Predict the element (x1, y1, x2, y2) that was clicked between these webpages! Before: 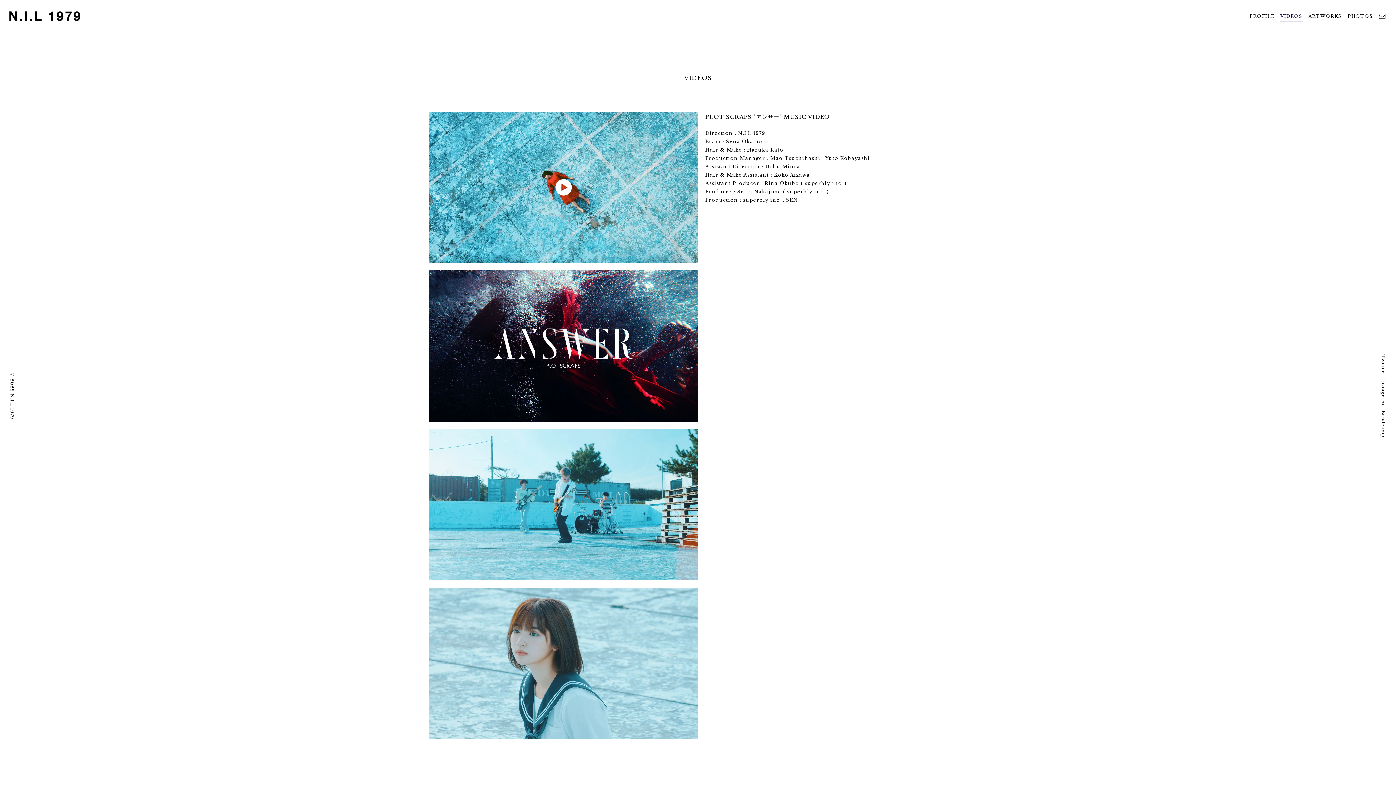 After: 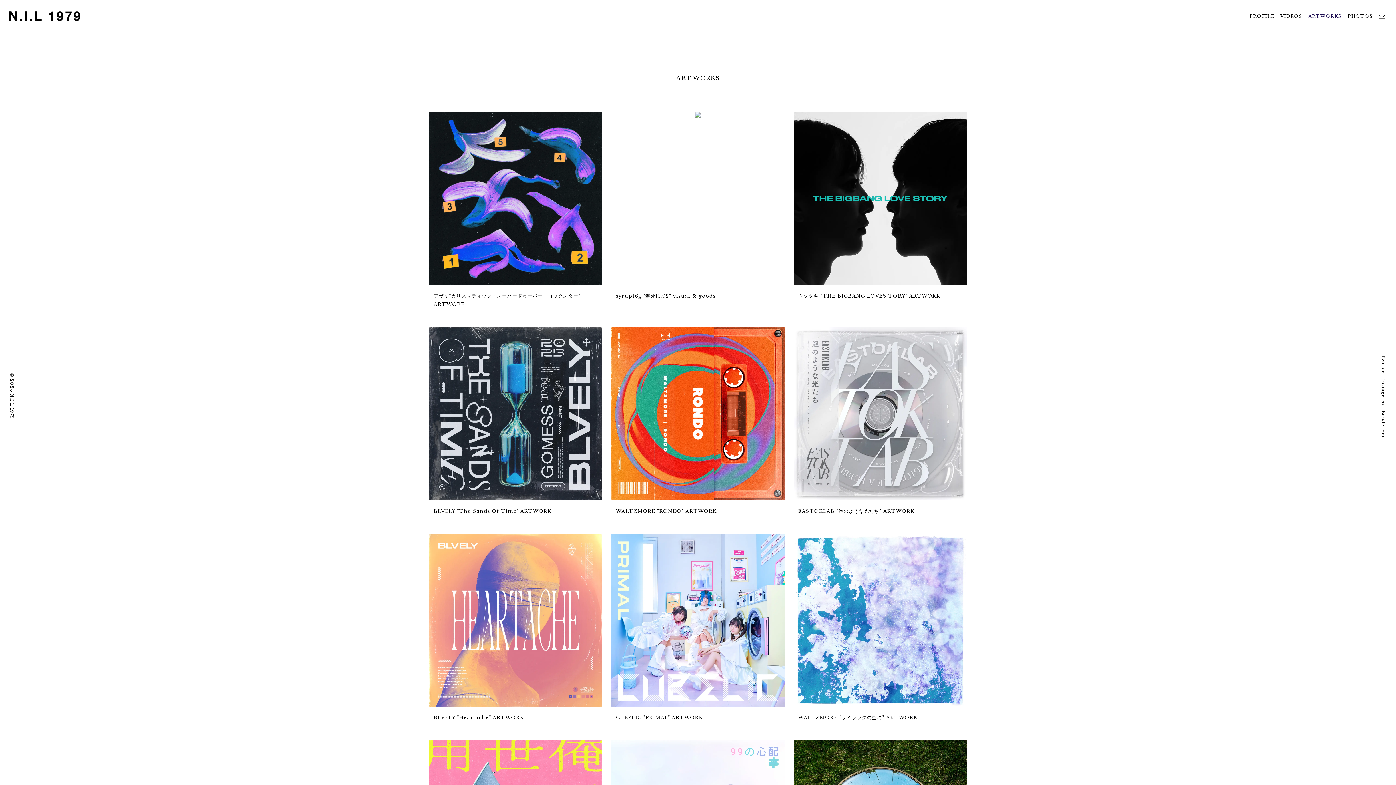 Action: label: ARTWORKS bbox: (1308, 12, 1342, 19)